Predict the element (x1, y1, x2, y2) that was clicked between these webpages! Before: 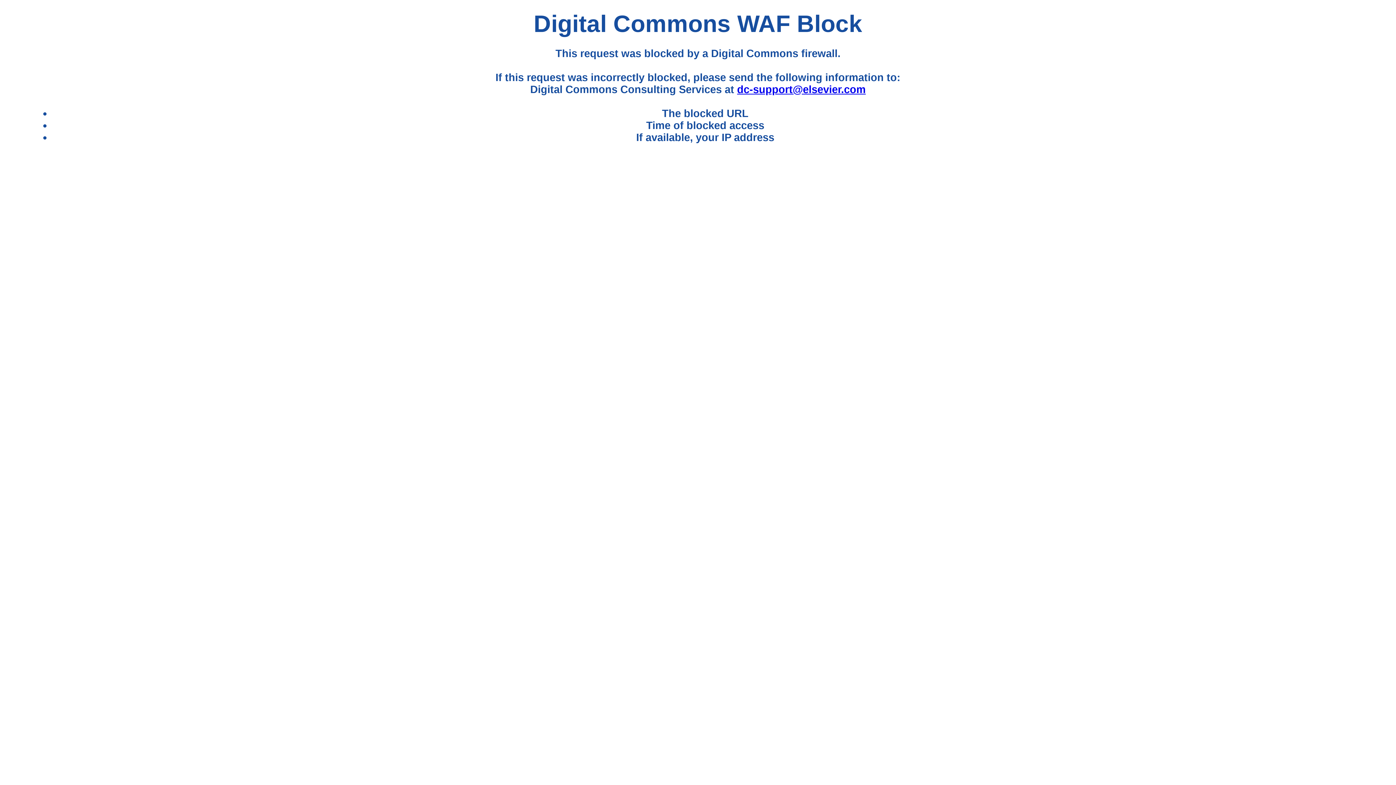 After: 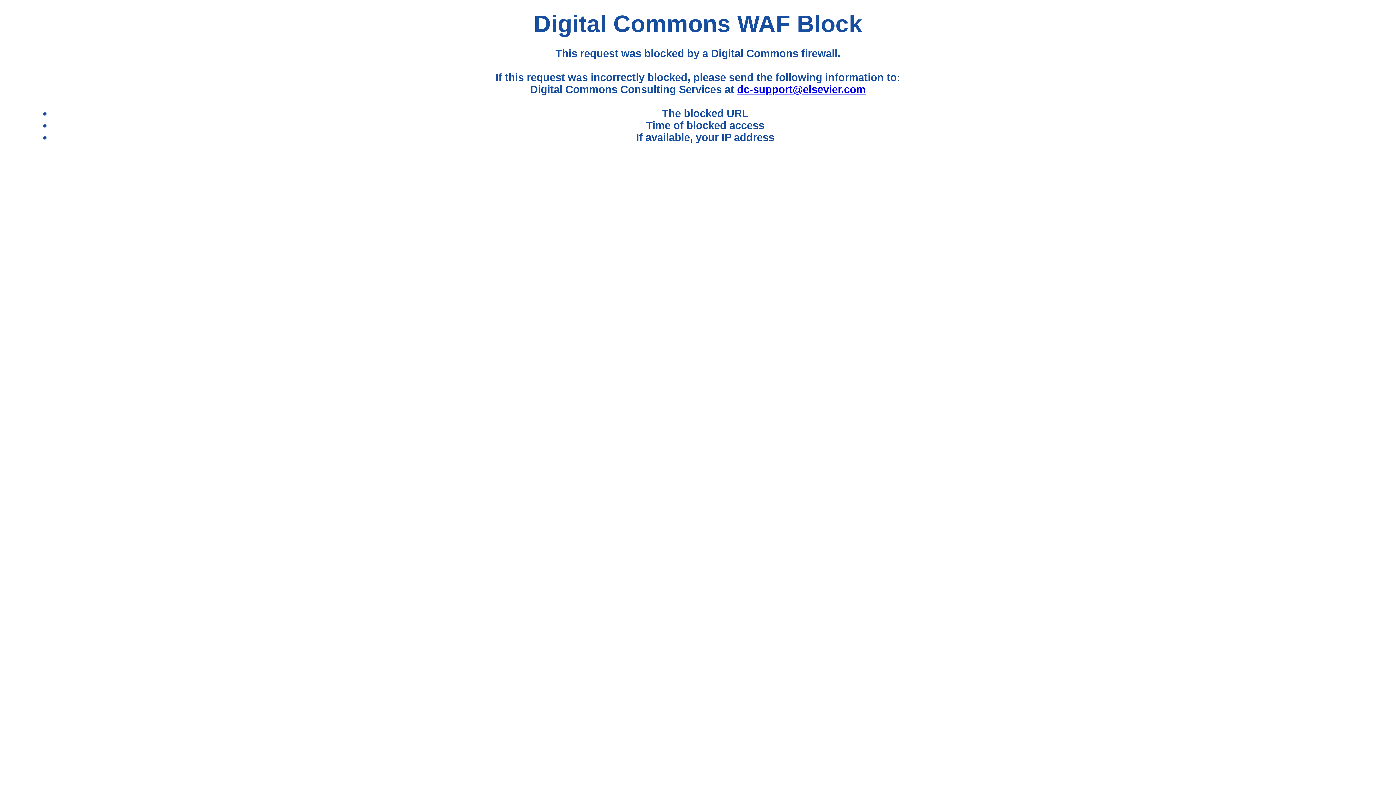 Action: bbox: (737, 83, 865, 95) label: dc-support@elsevier.com